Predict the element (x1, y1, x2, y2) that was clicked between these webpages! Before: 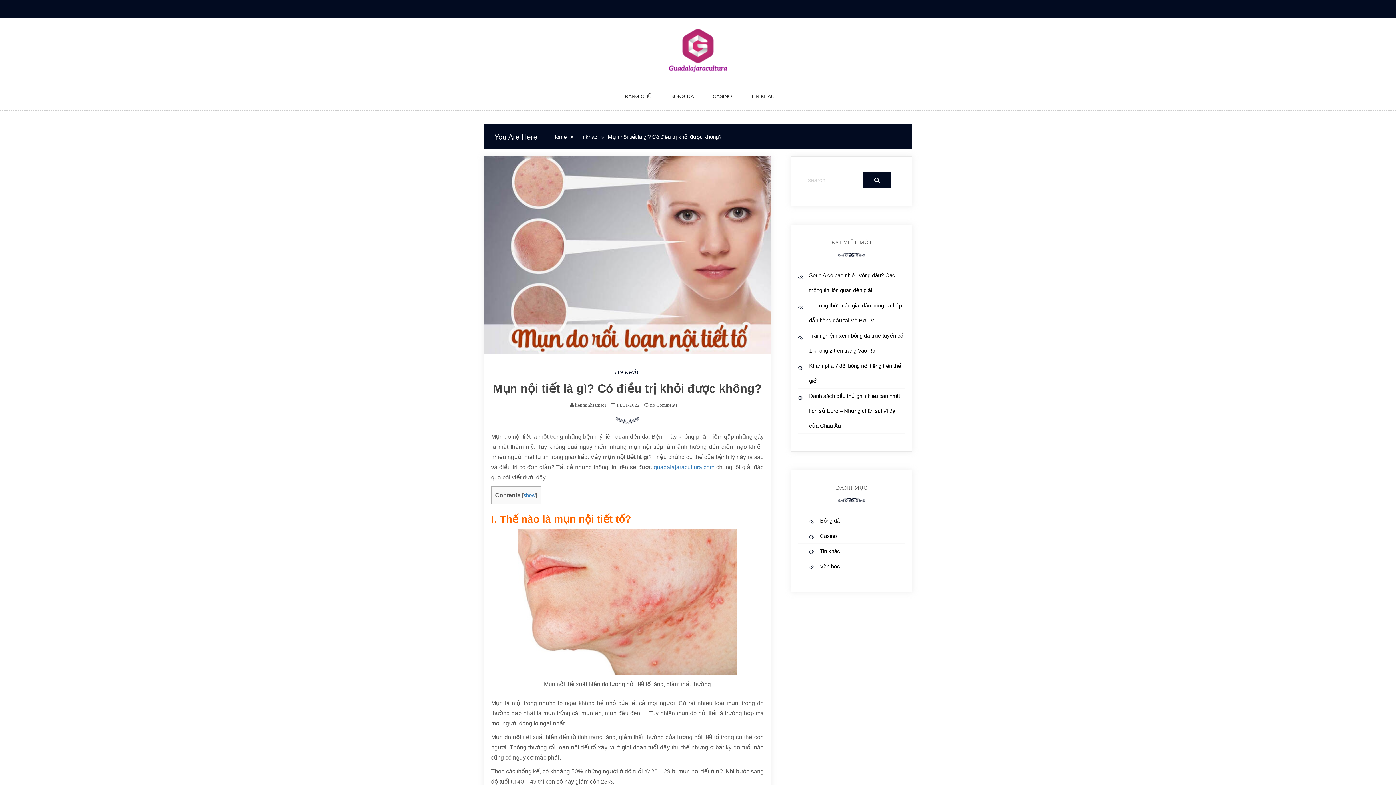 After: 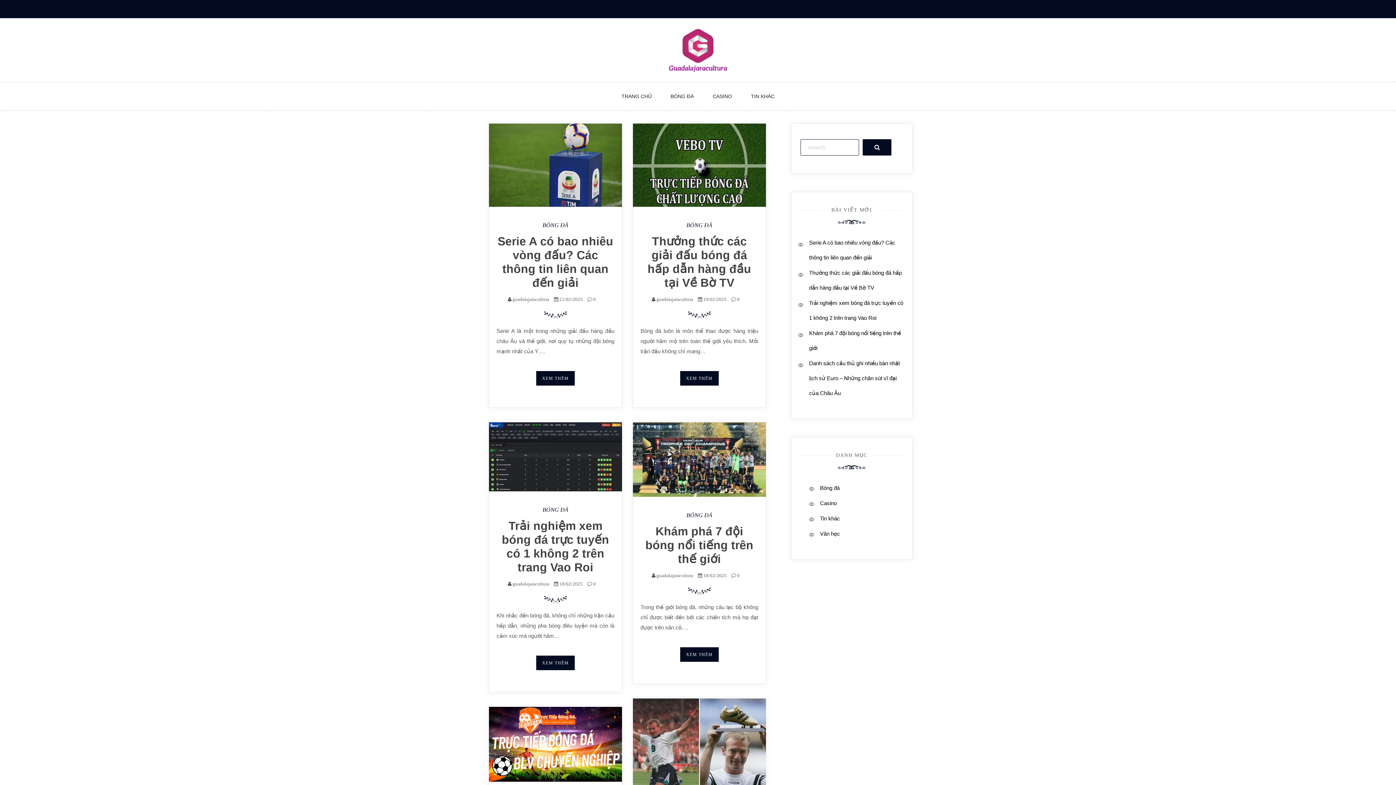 Action: bbox: (820, 517, 846, 524) label: Bóng đá